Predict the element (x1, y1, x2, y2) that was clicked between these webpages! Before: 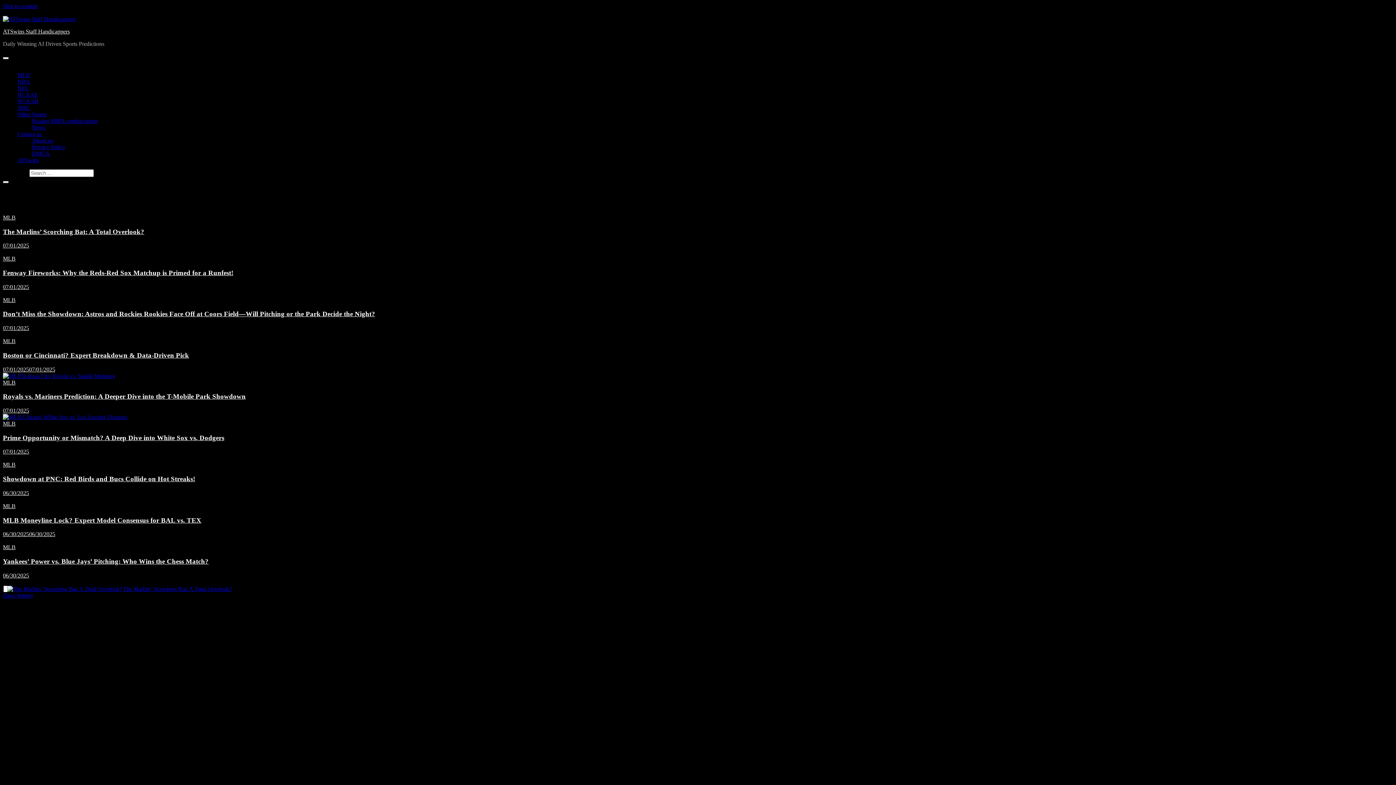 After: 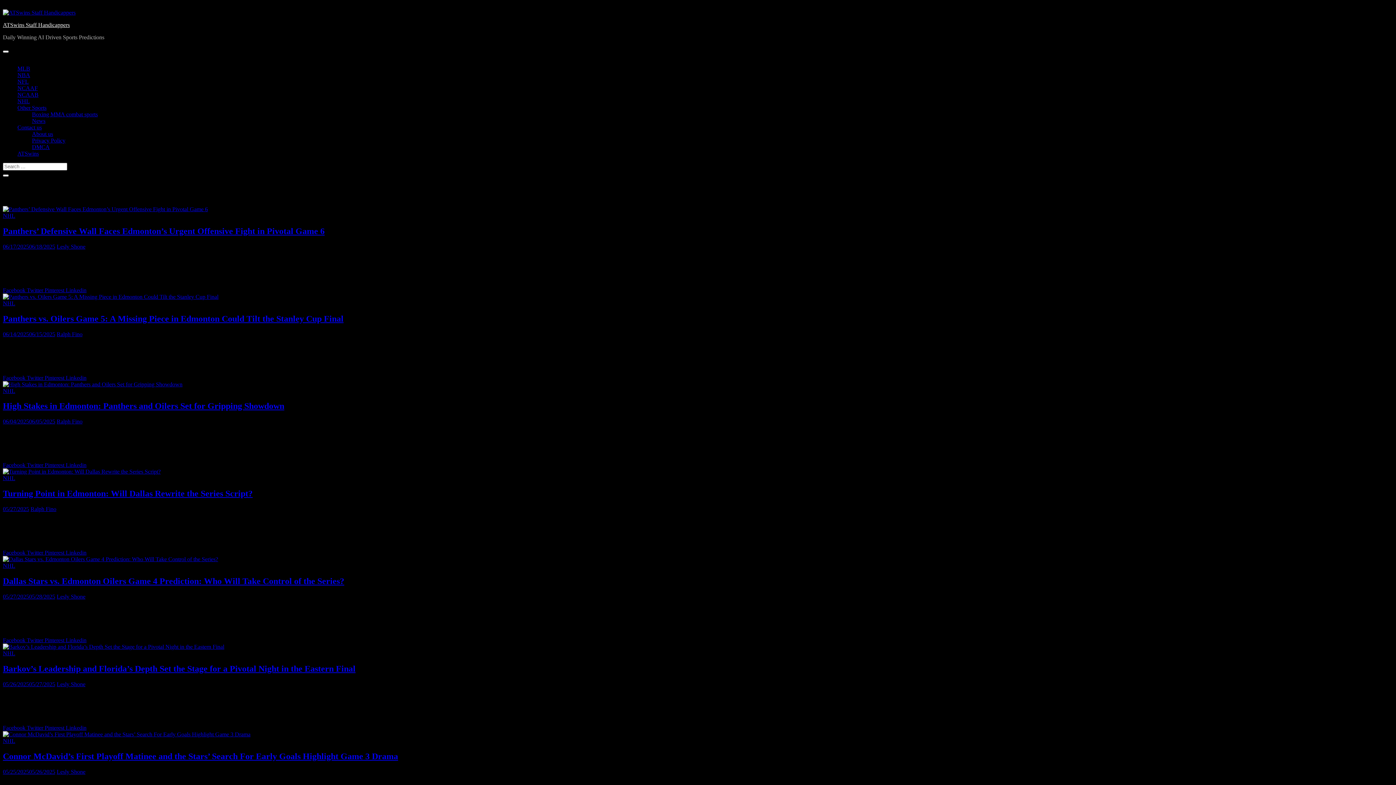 Action: bbox: (17, 104, 29, 110) label: NHL